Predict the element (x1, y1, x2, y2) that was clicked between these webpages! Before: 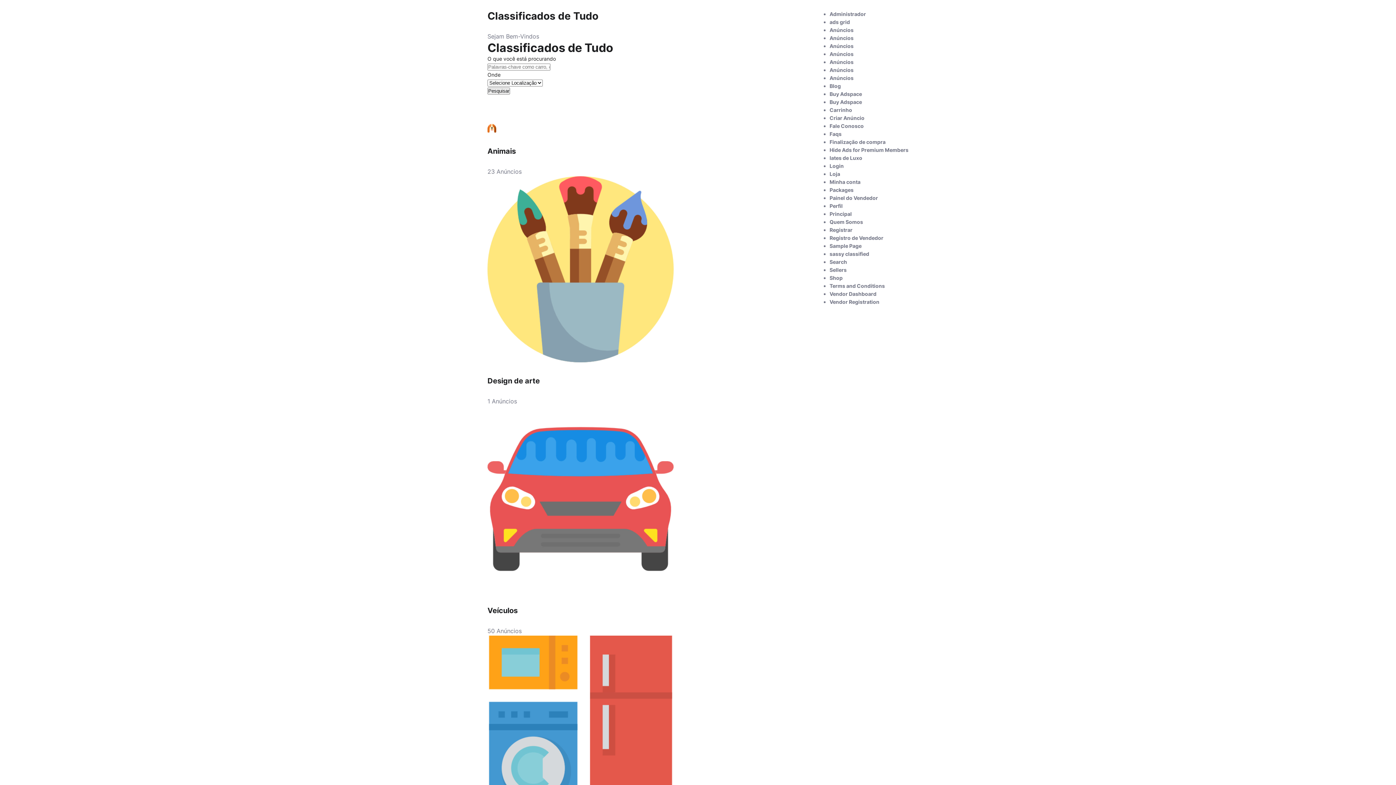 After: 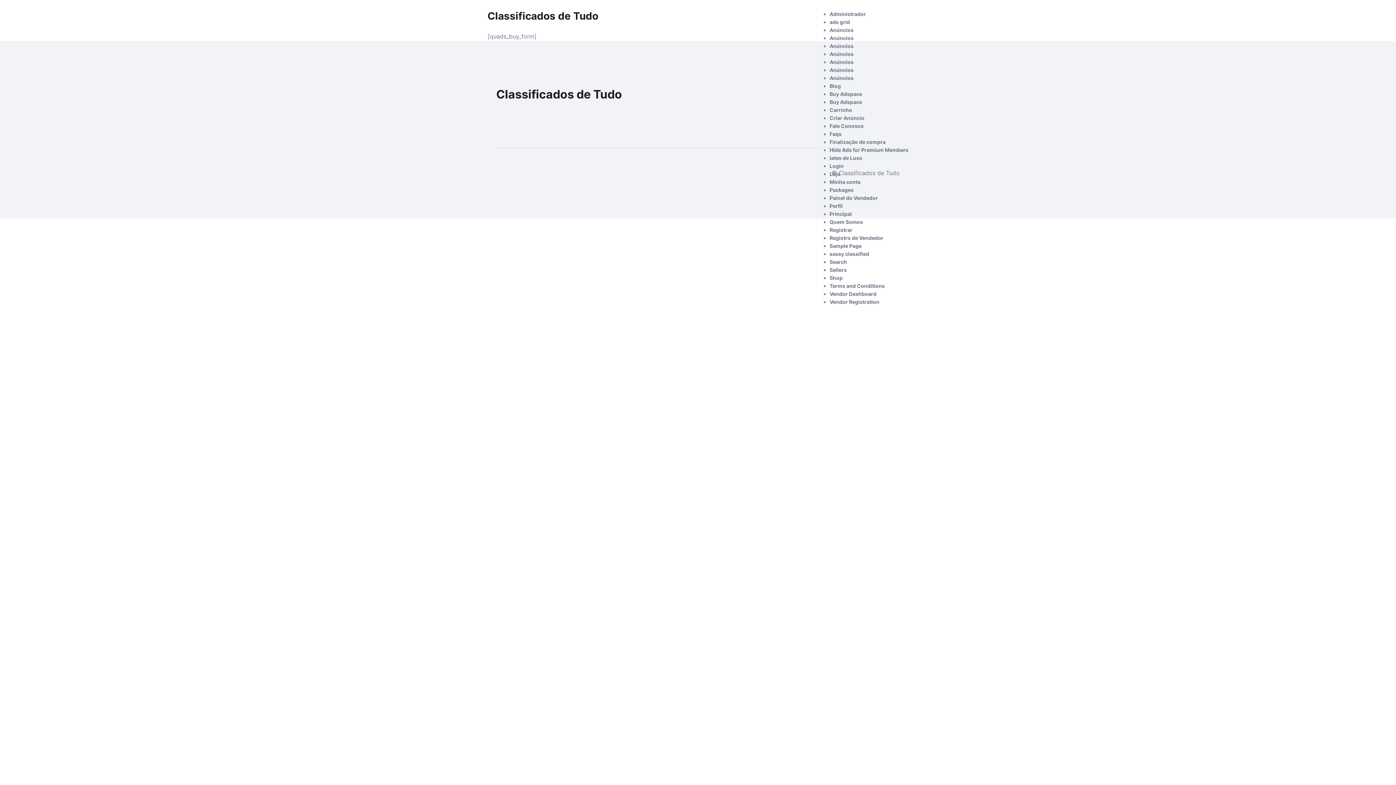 Action: bbox: (829, 98, 862, 105) label: Buy Adspace